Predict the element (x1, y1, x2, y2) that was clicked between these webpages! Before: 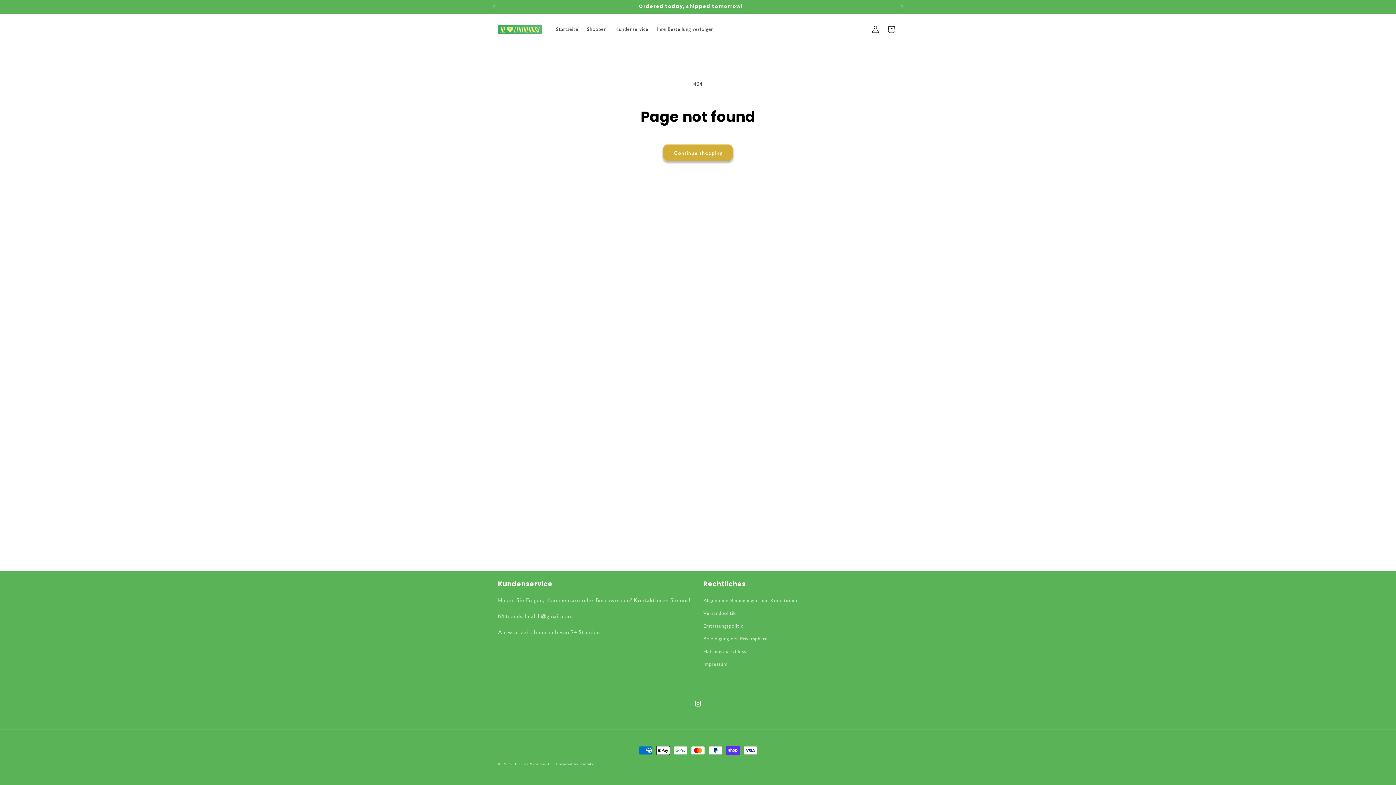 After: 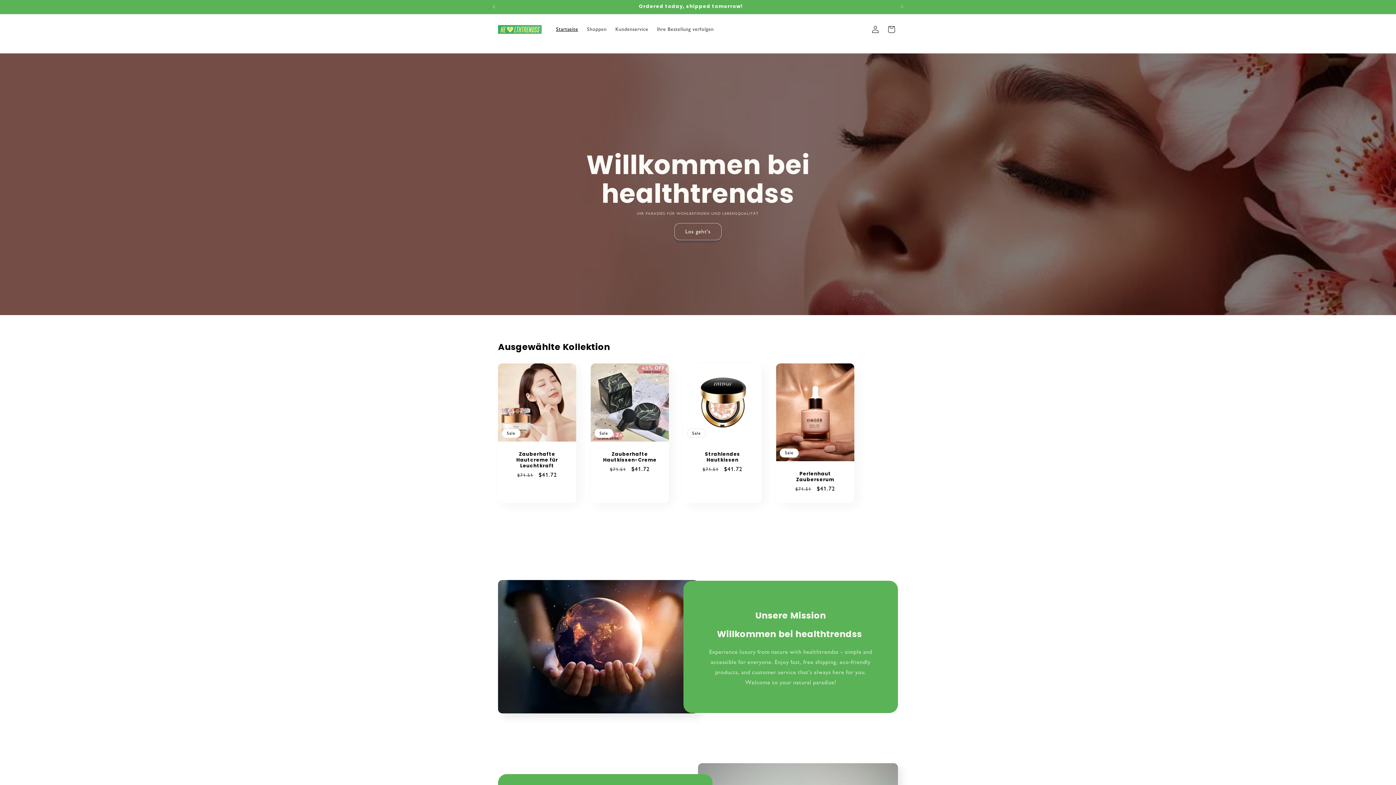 Action: label: EGFree Venutres OÜ bbox: (515, 761, 554, 766)